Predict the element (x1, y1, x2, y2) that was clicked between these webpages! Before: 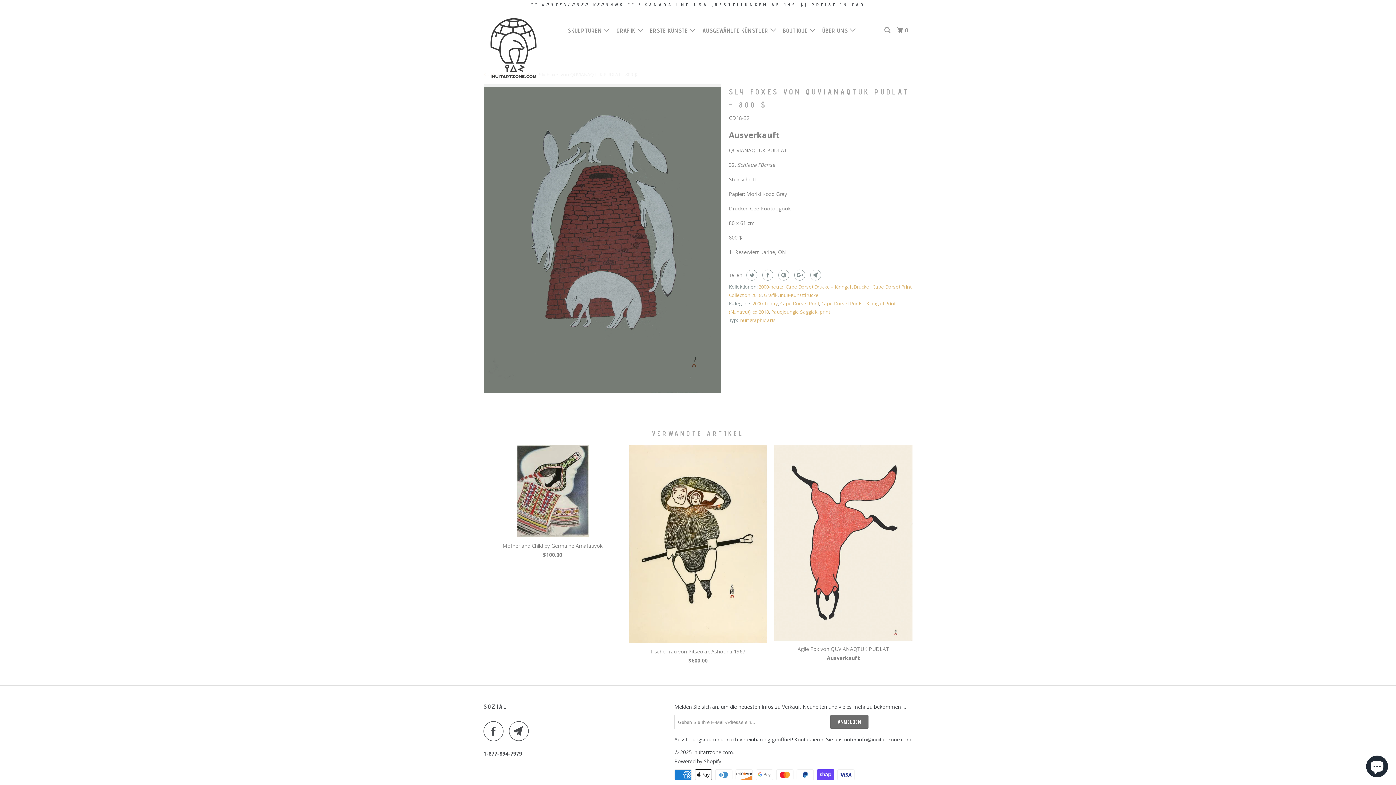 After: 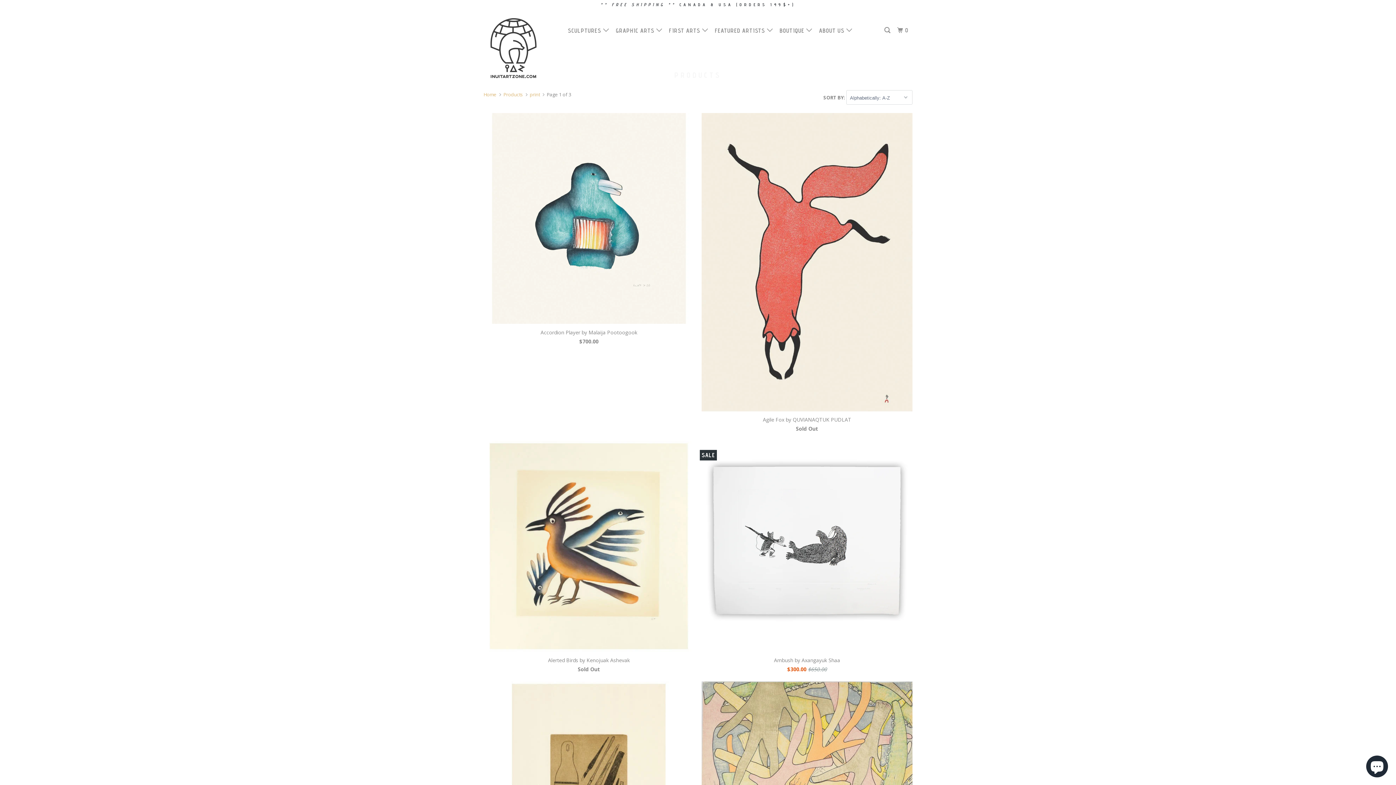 Action: bbox: (820, 308, 830, 315) label: print